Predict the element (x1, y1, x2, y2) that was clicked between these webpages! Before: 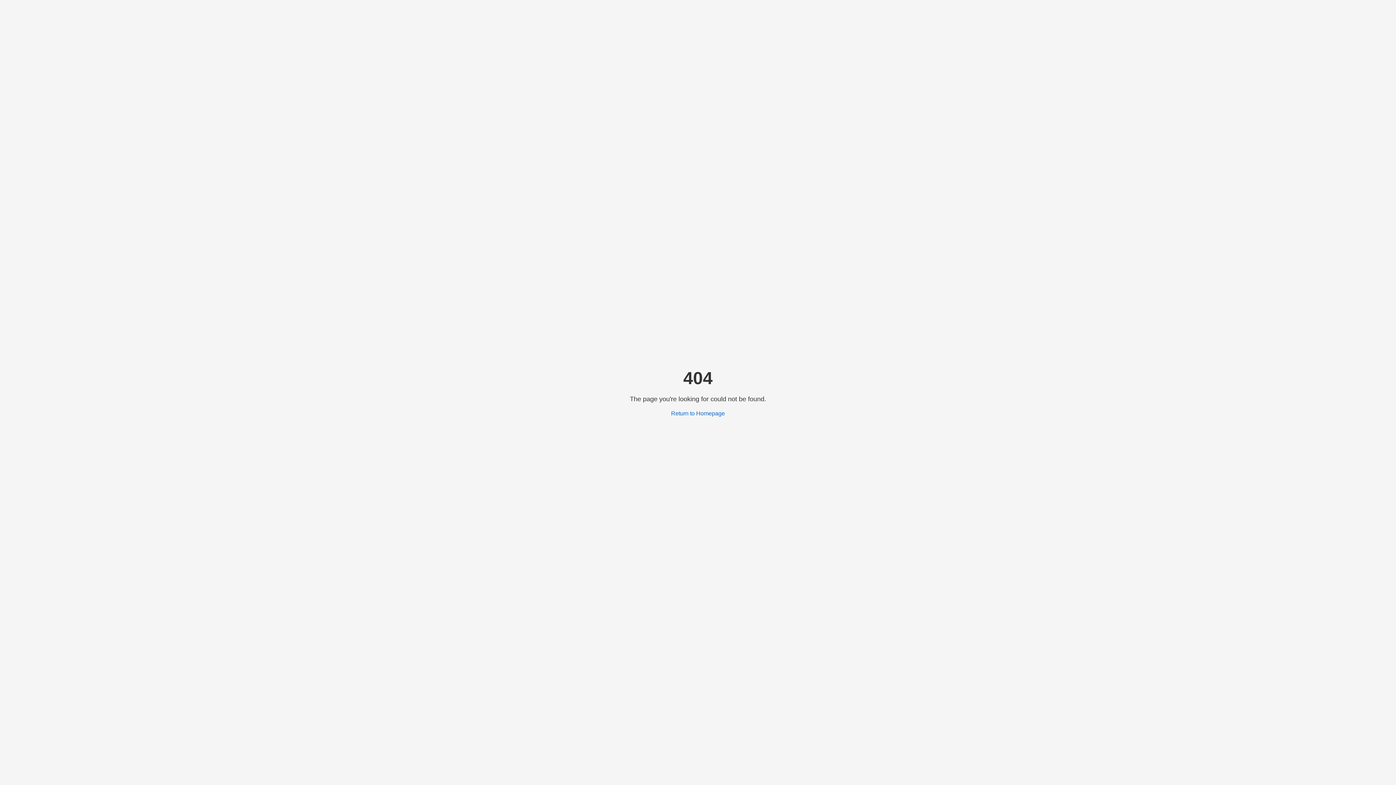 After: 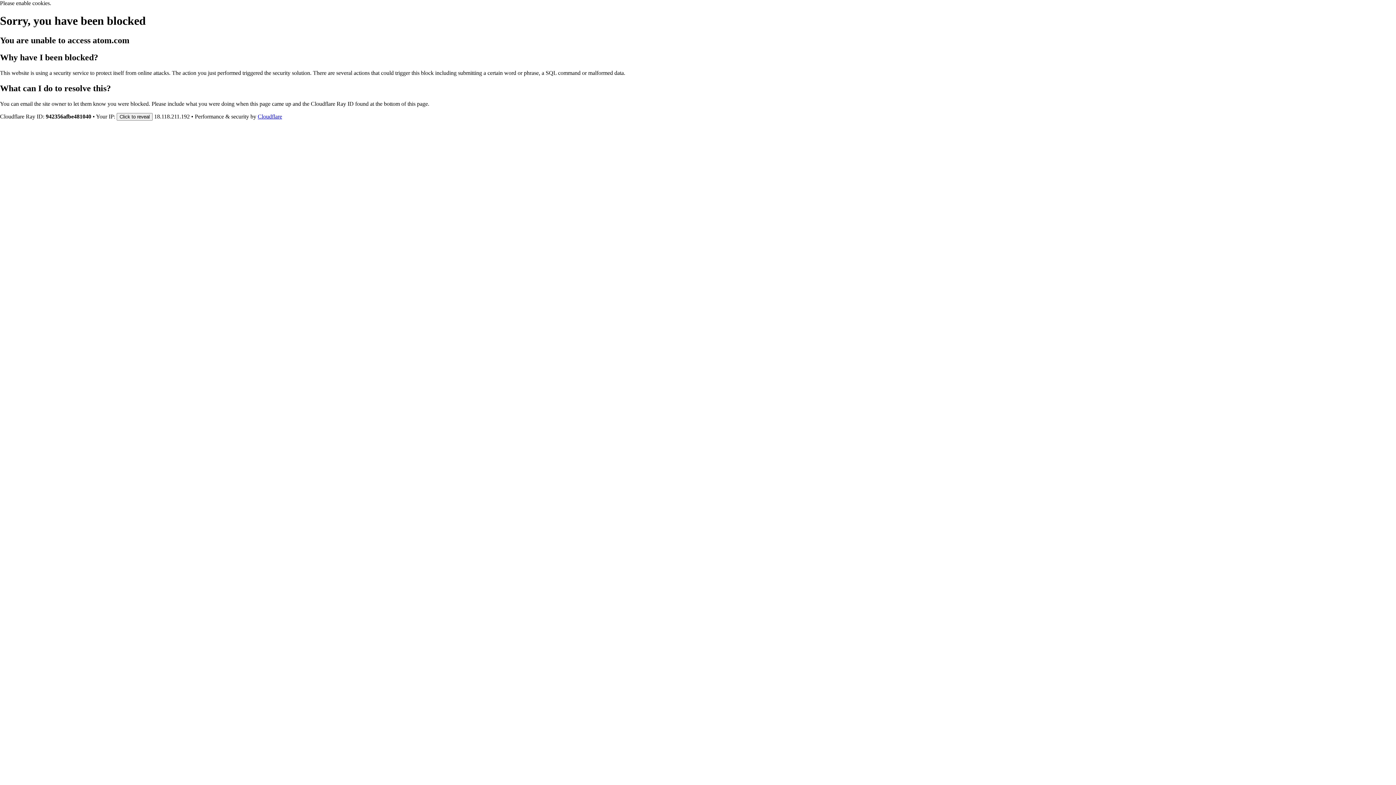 Action: bbox: (671, 410, 725, 416) label: Return to Homepage